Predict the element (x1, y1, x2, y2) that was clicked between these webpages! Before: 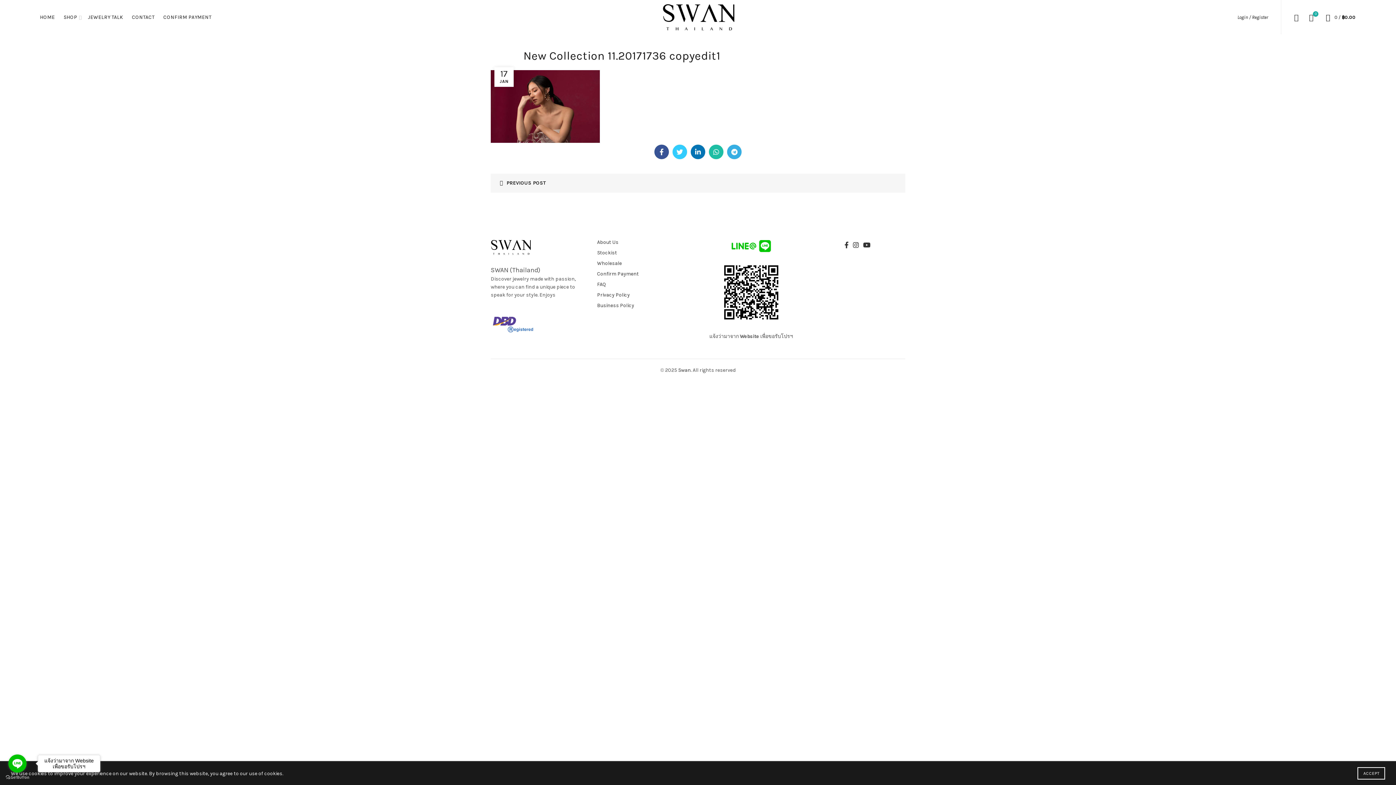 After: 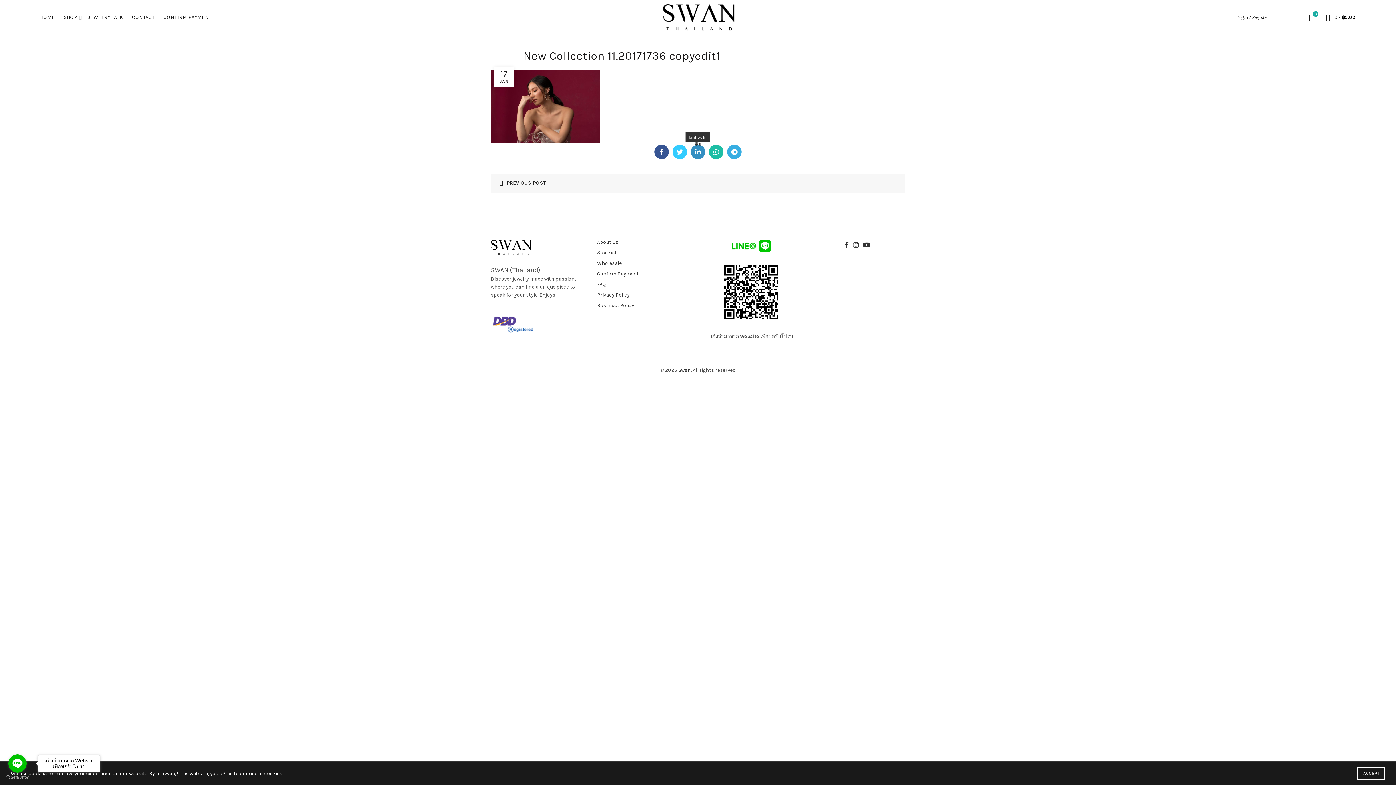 Action: bbox: (690, 144, 705, 159) label: LinkedIn